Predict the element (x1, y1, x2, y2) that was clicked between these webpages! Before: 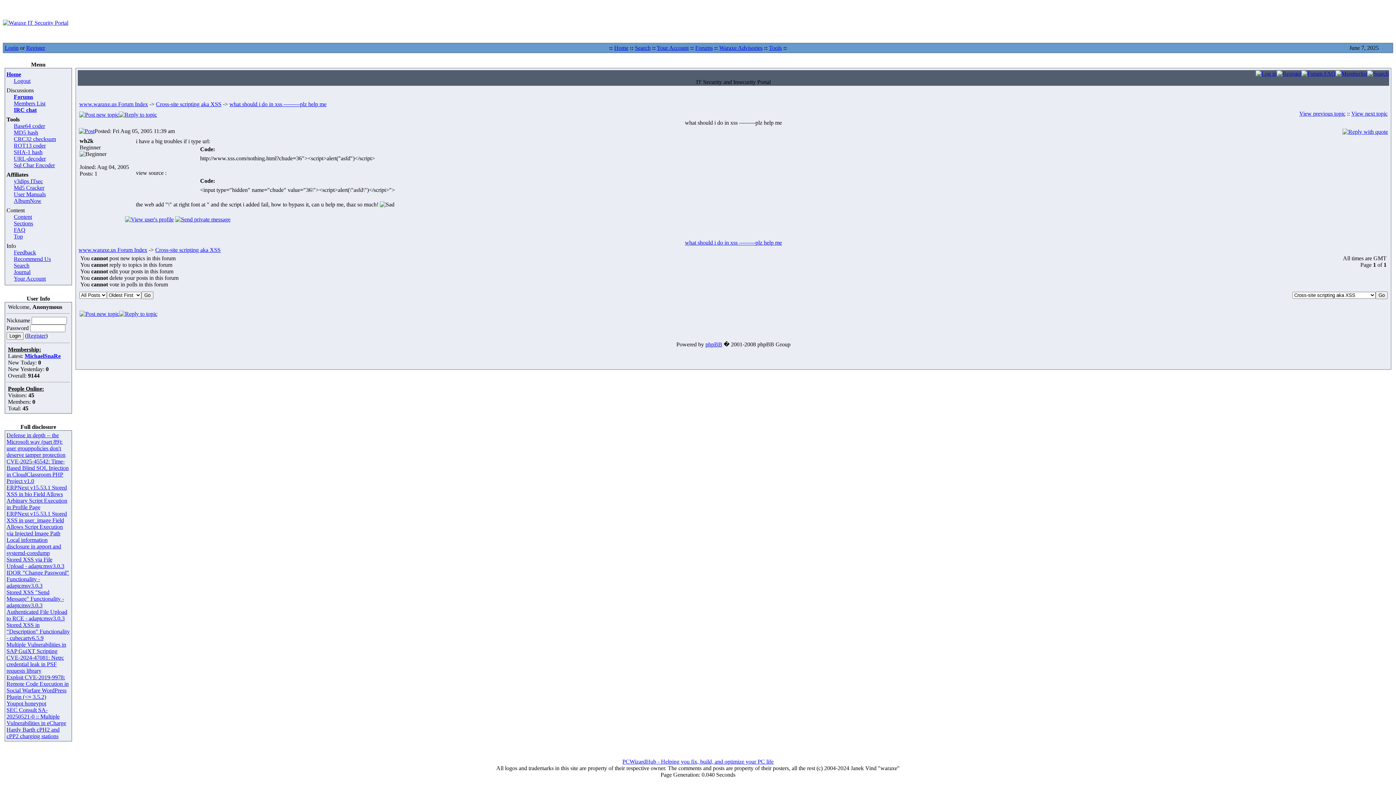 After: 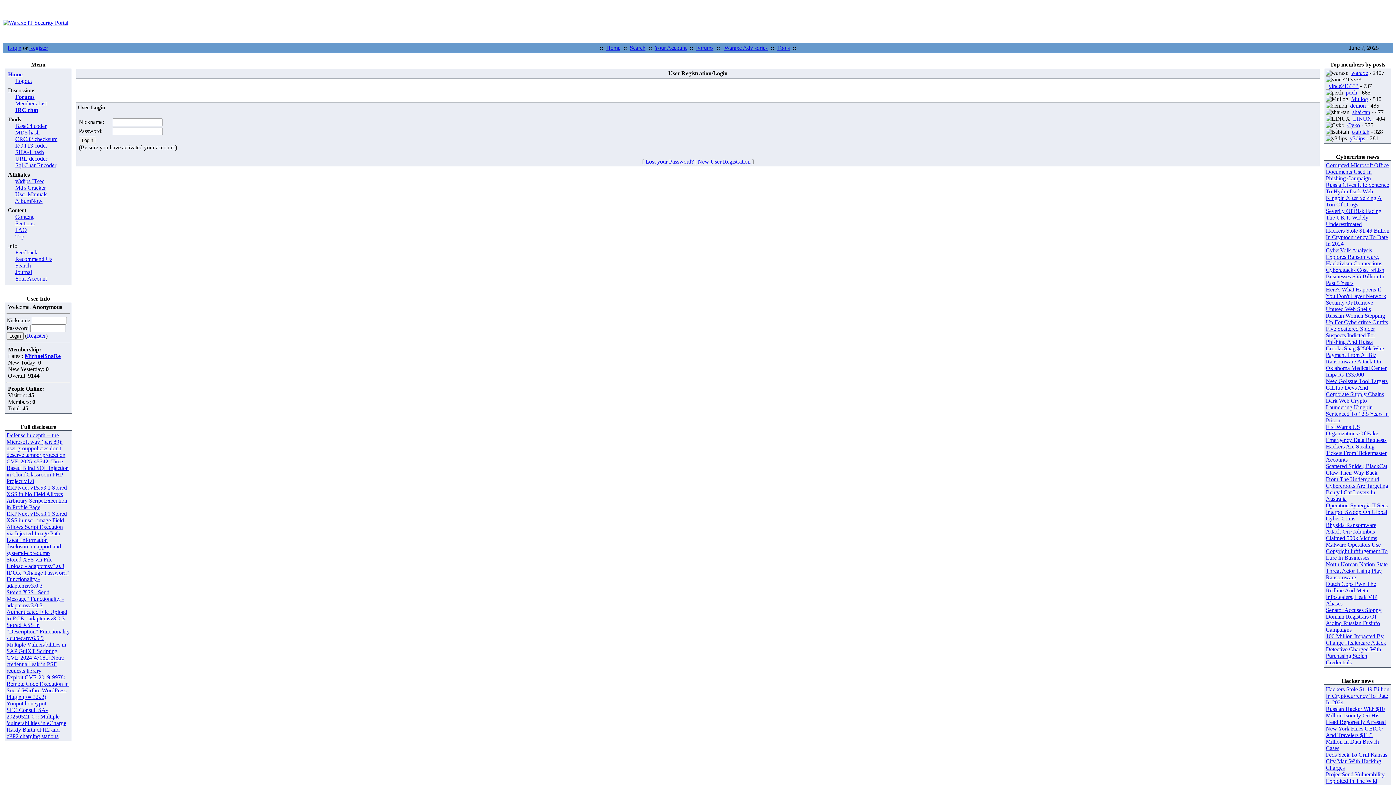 Action: bbox: (1342, 128, 1388, 134)